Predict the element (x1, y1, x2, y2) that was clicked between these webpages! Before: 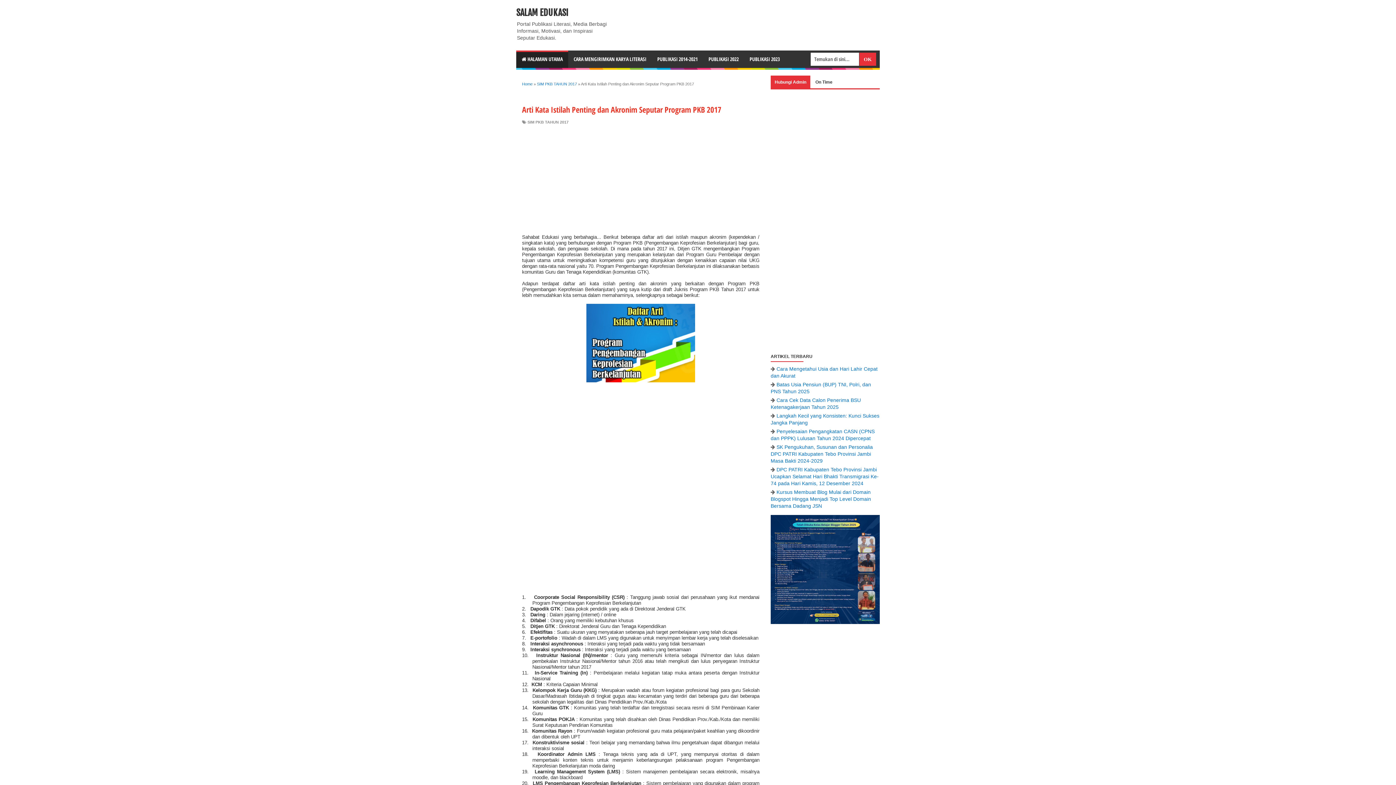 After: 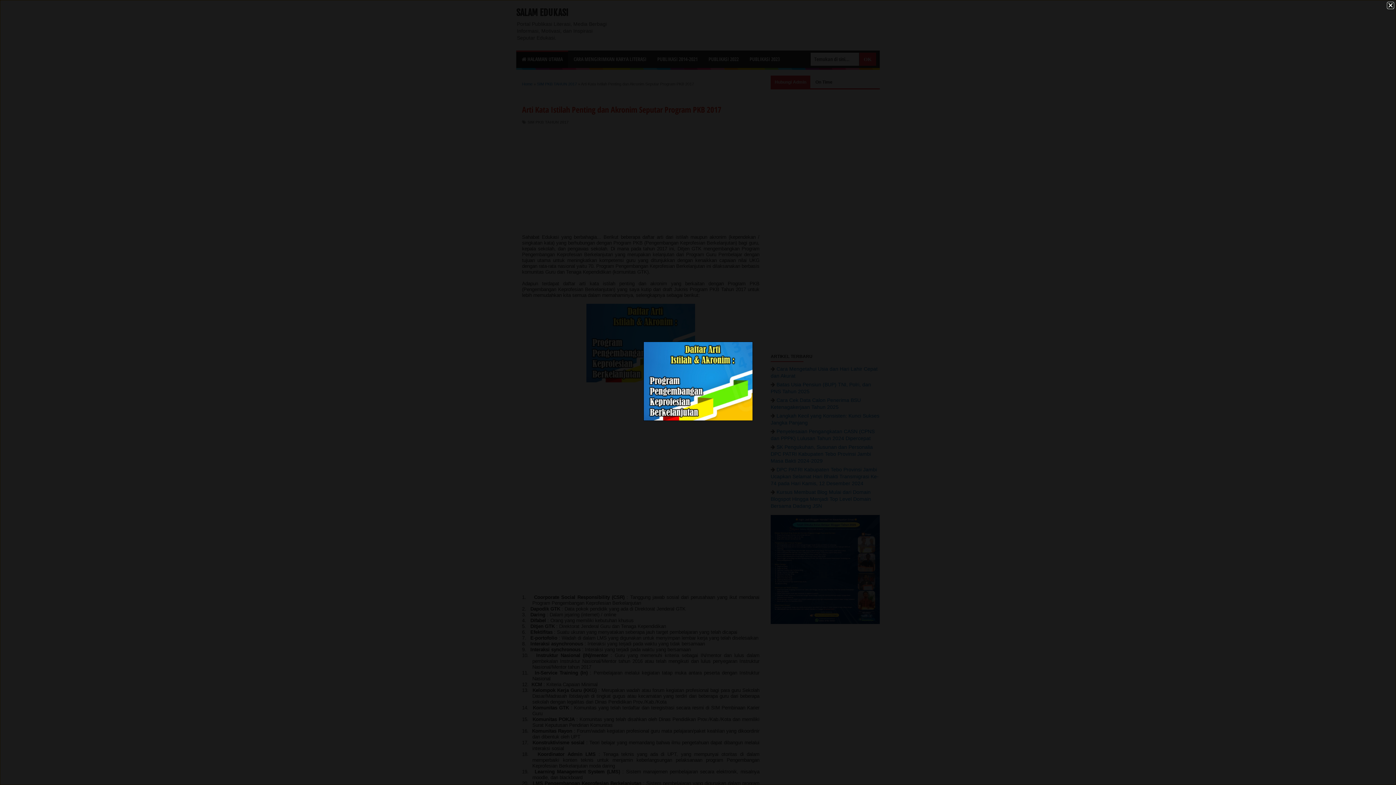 Action: bbox: (586, 377, 695, 383)